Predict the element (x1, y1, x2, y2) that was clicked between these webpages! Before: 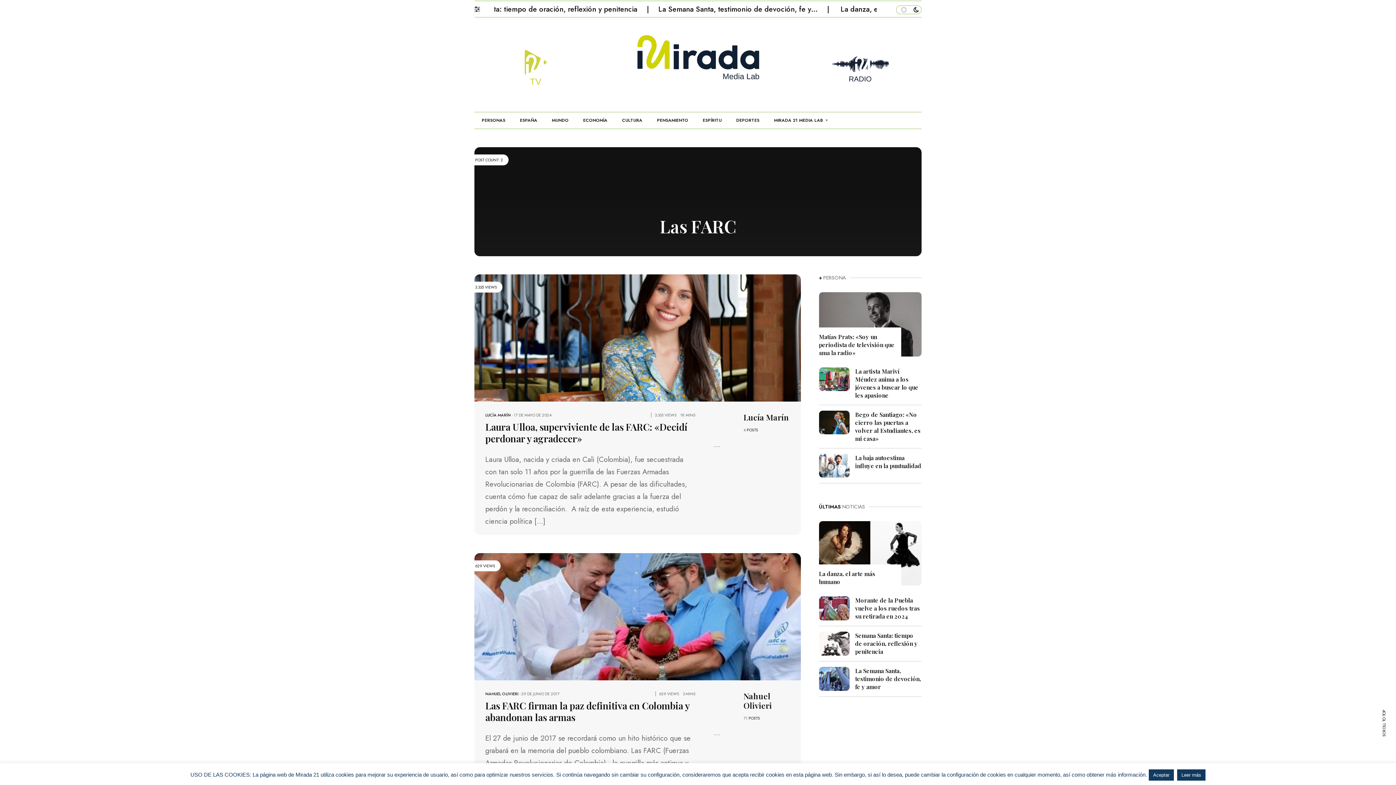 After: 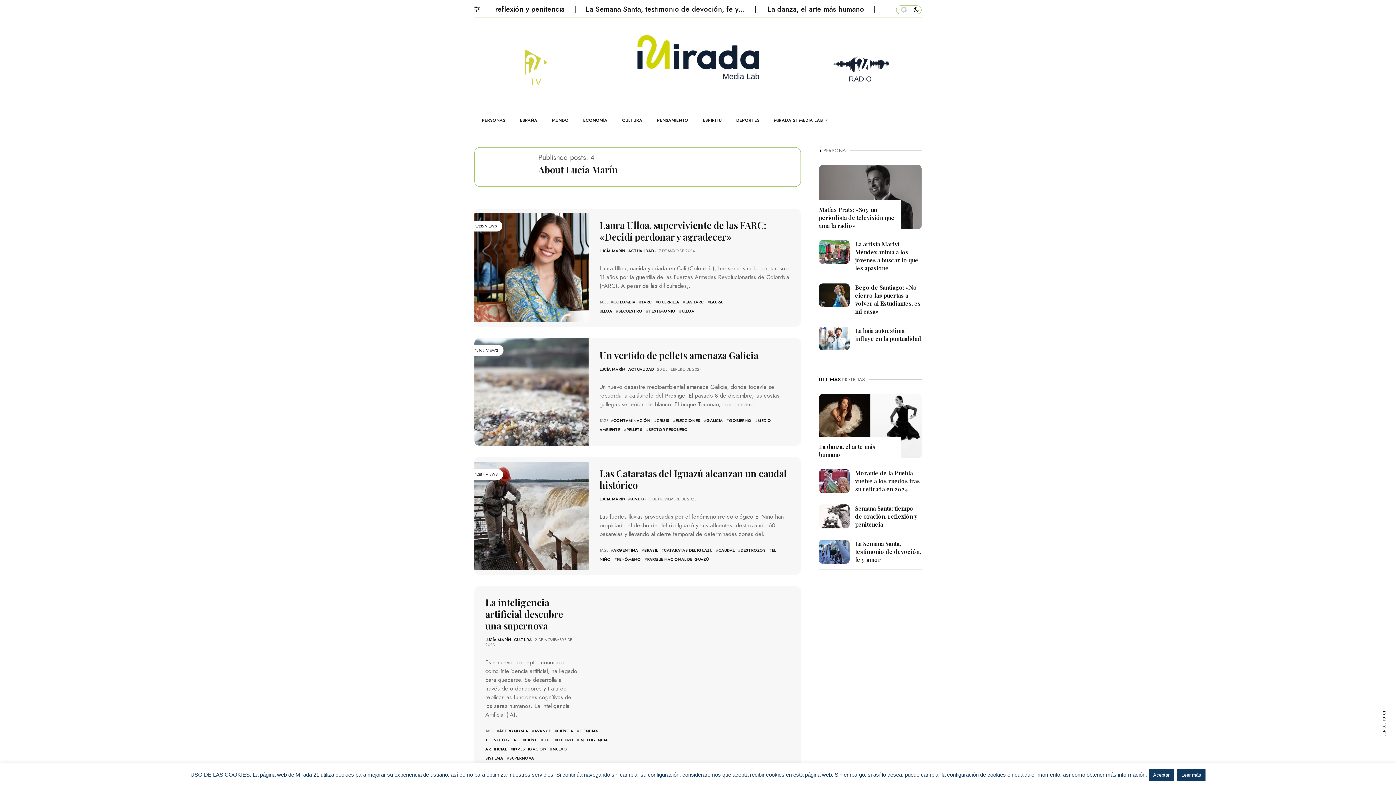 Action: bbox: (746, 427, 758, 433) label: POSTS